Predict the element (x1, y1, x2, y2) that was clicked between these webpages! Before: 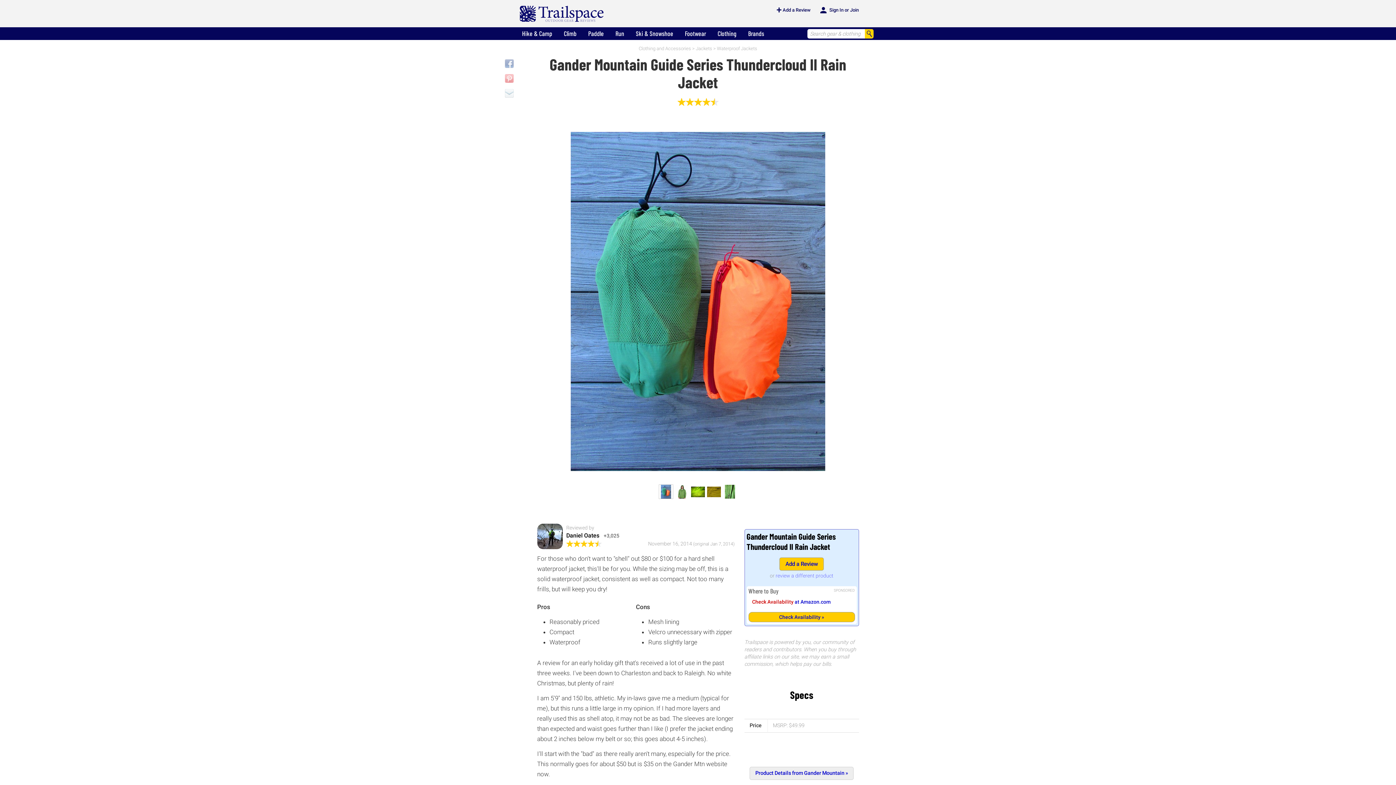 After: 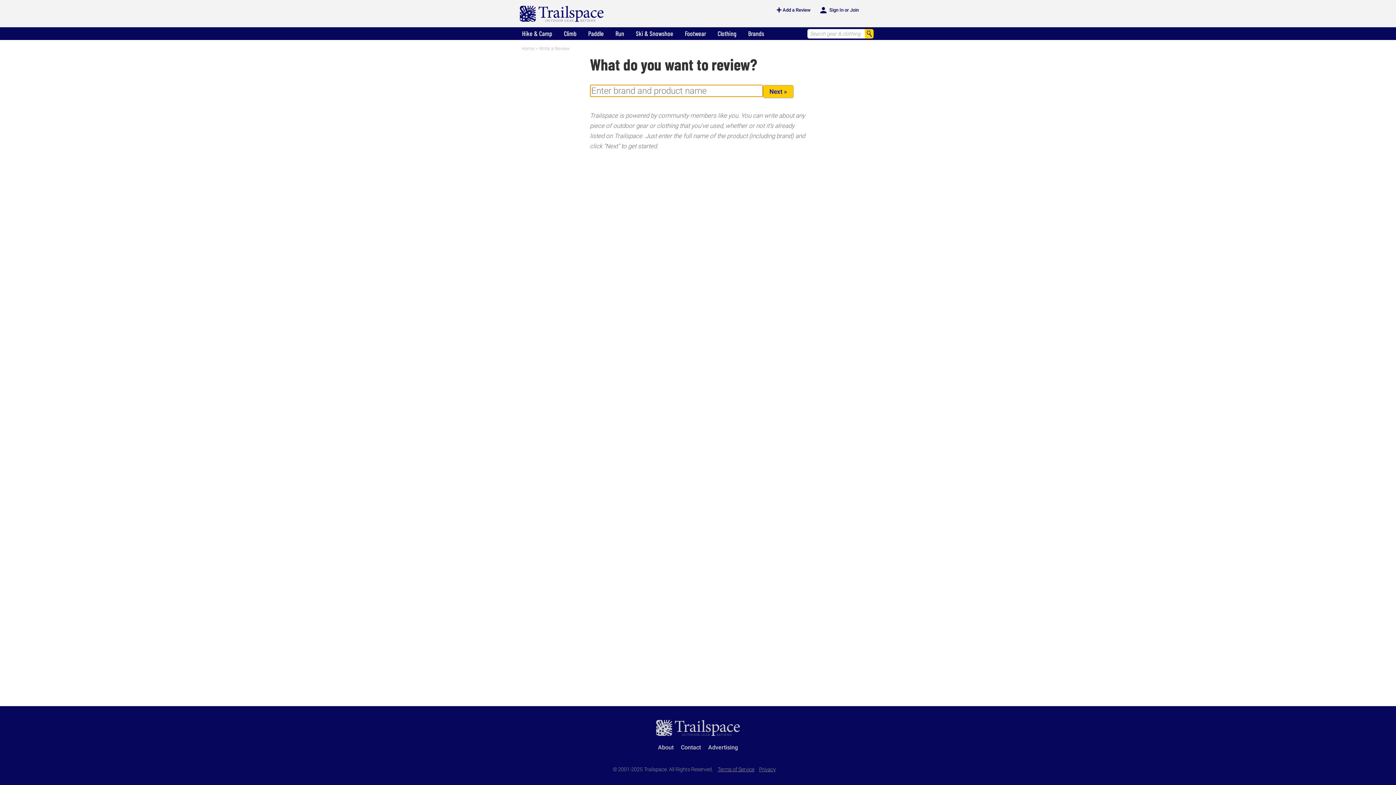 Action: label: + Add a Review bbox: (772, 5, 810, 14)